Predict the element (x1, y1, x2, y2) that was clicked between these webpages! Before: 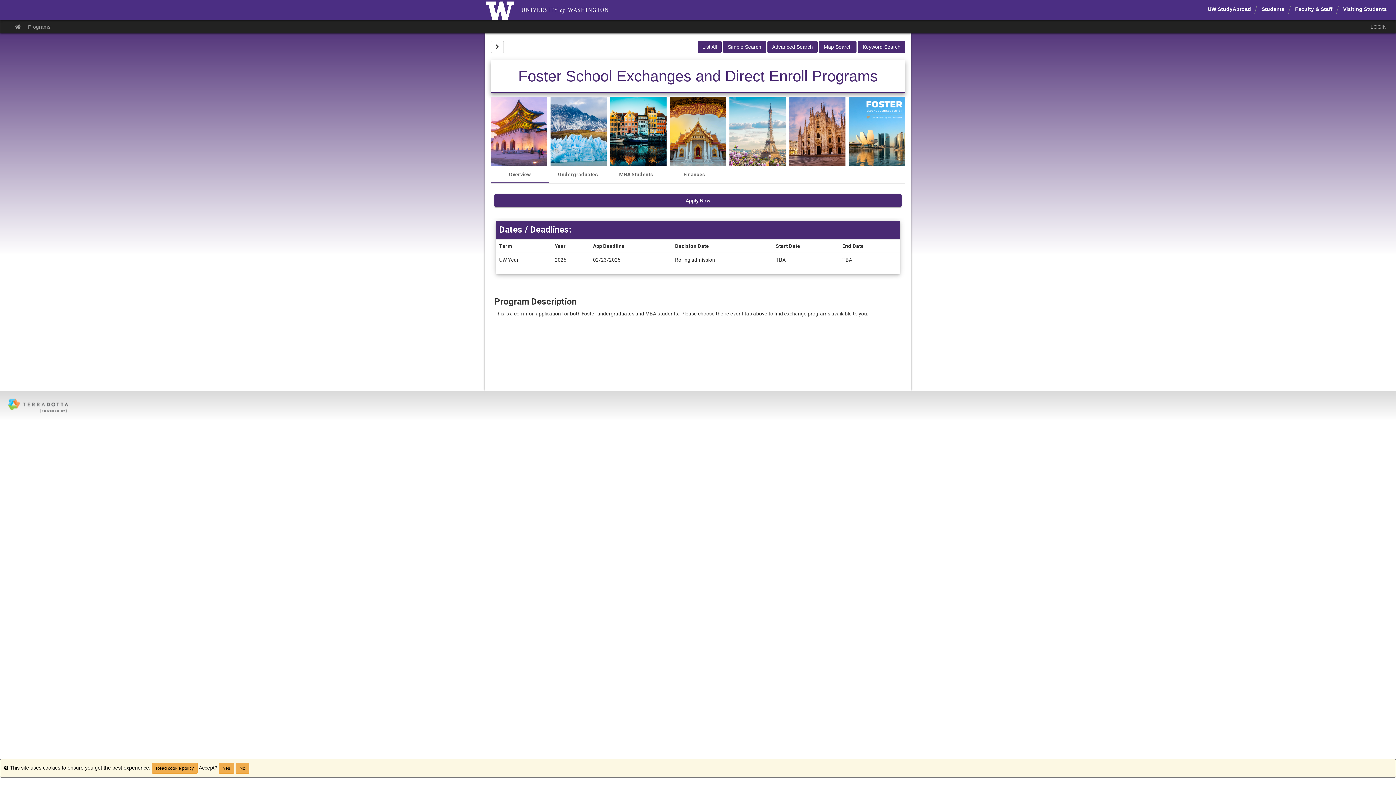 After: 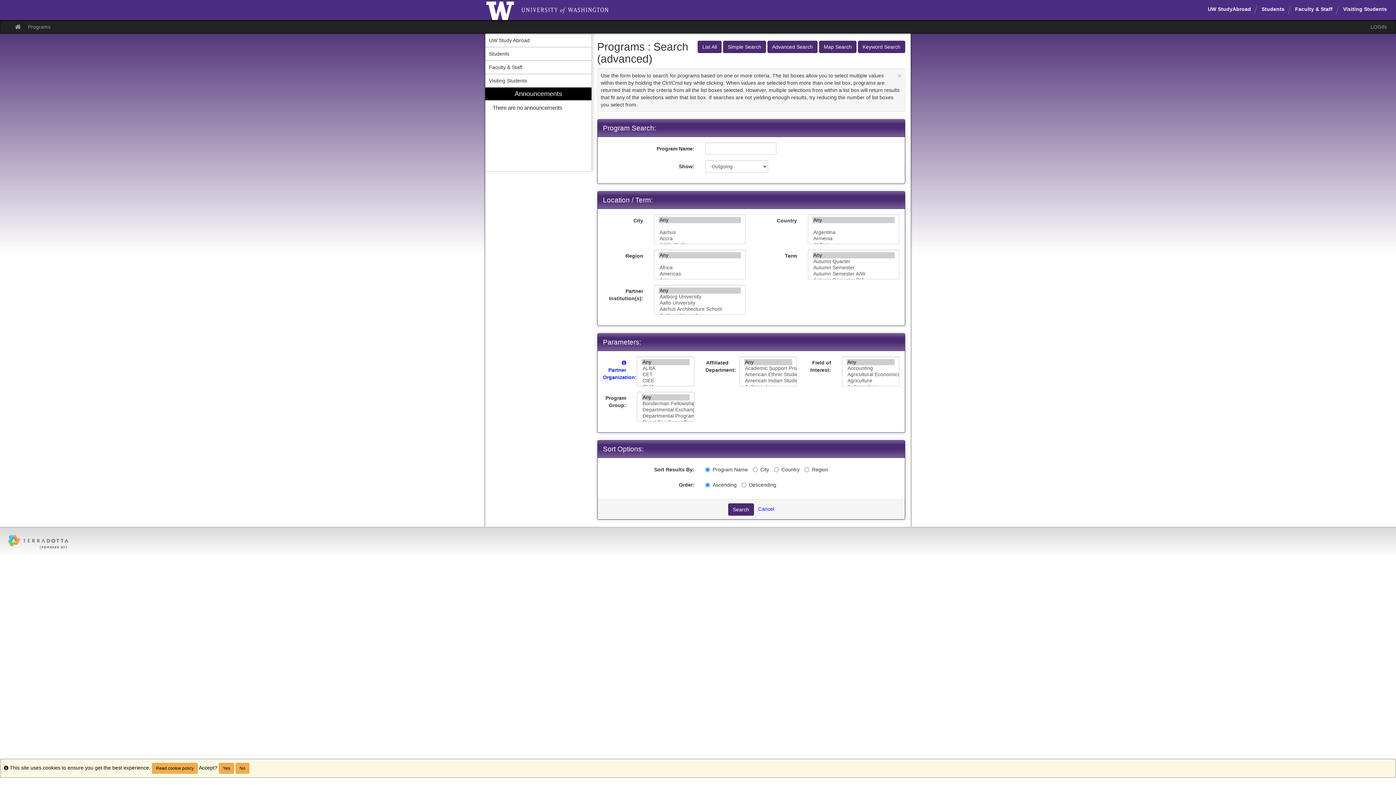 Action: bbox: (767, 40, 817, 53) label: Advanced Search